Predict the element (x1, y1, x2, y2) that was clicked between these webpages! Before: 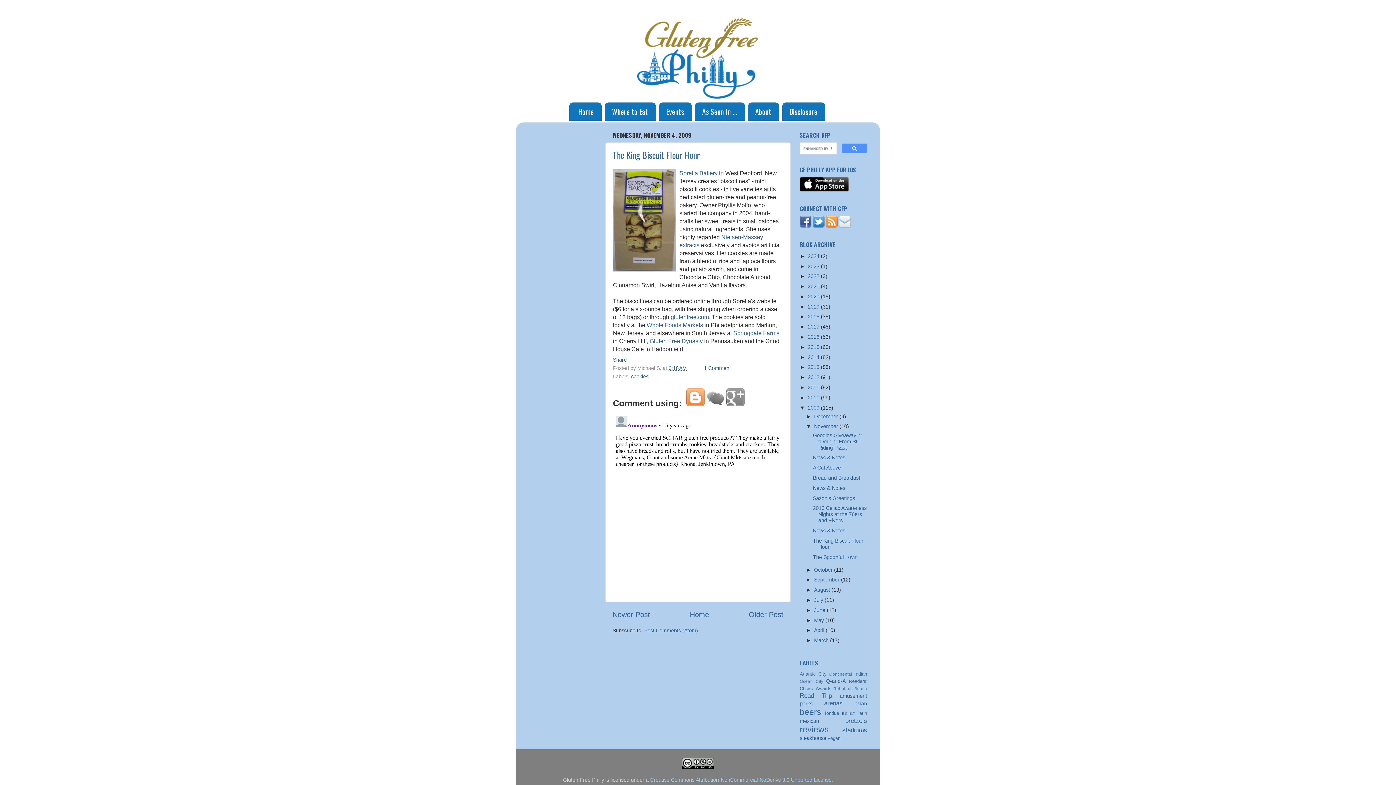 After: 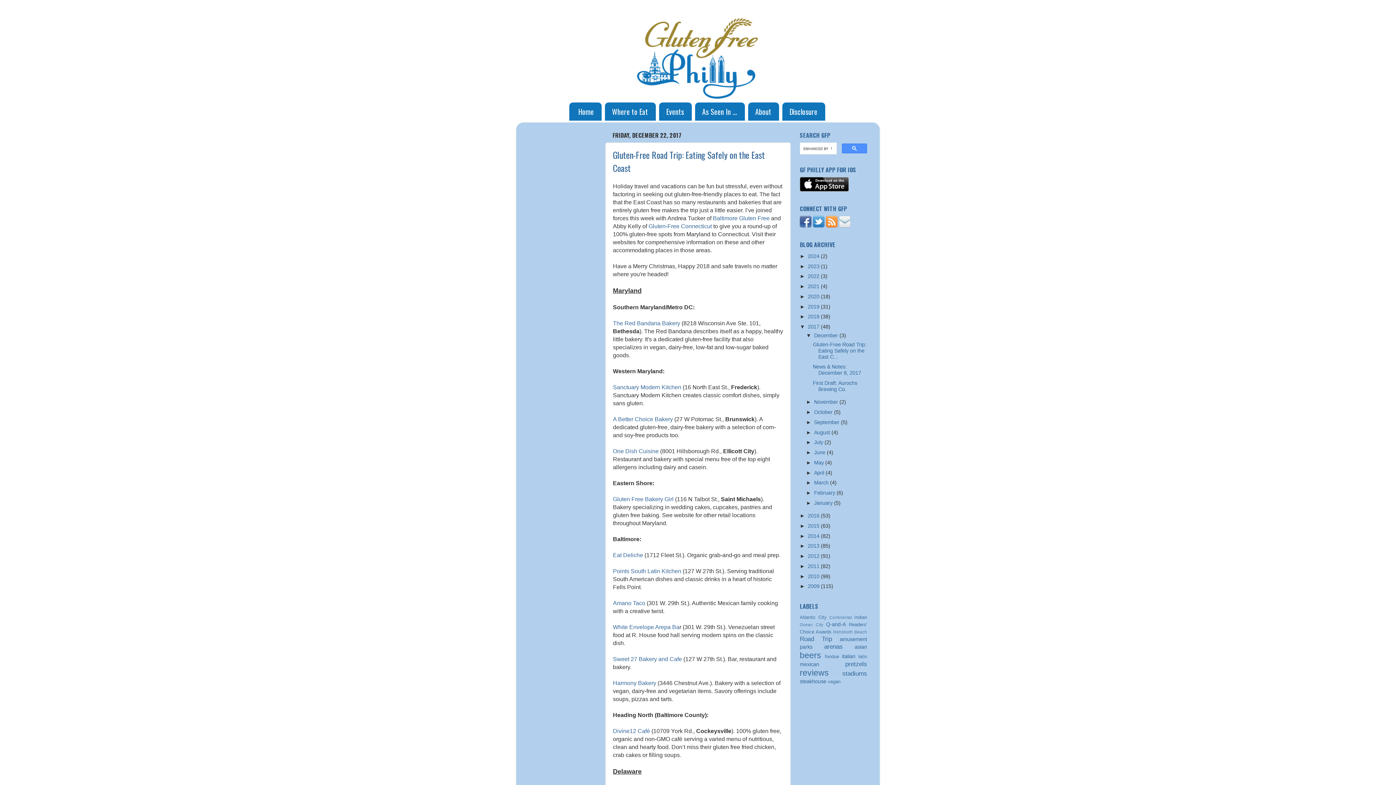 Action: label: 2017  bbox: (808, 324, 821, 329)